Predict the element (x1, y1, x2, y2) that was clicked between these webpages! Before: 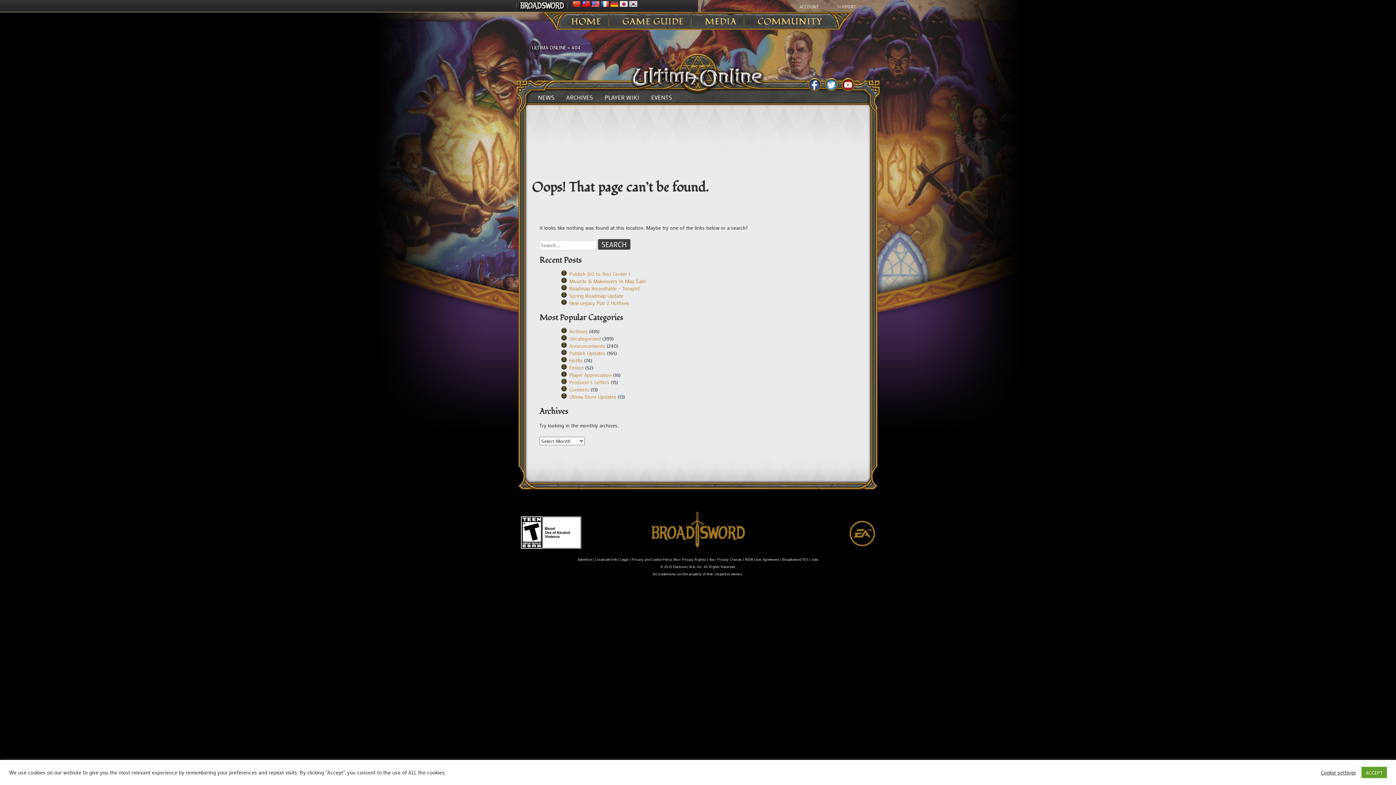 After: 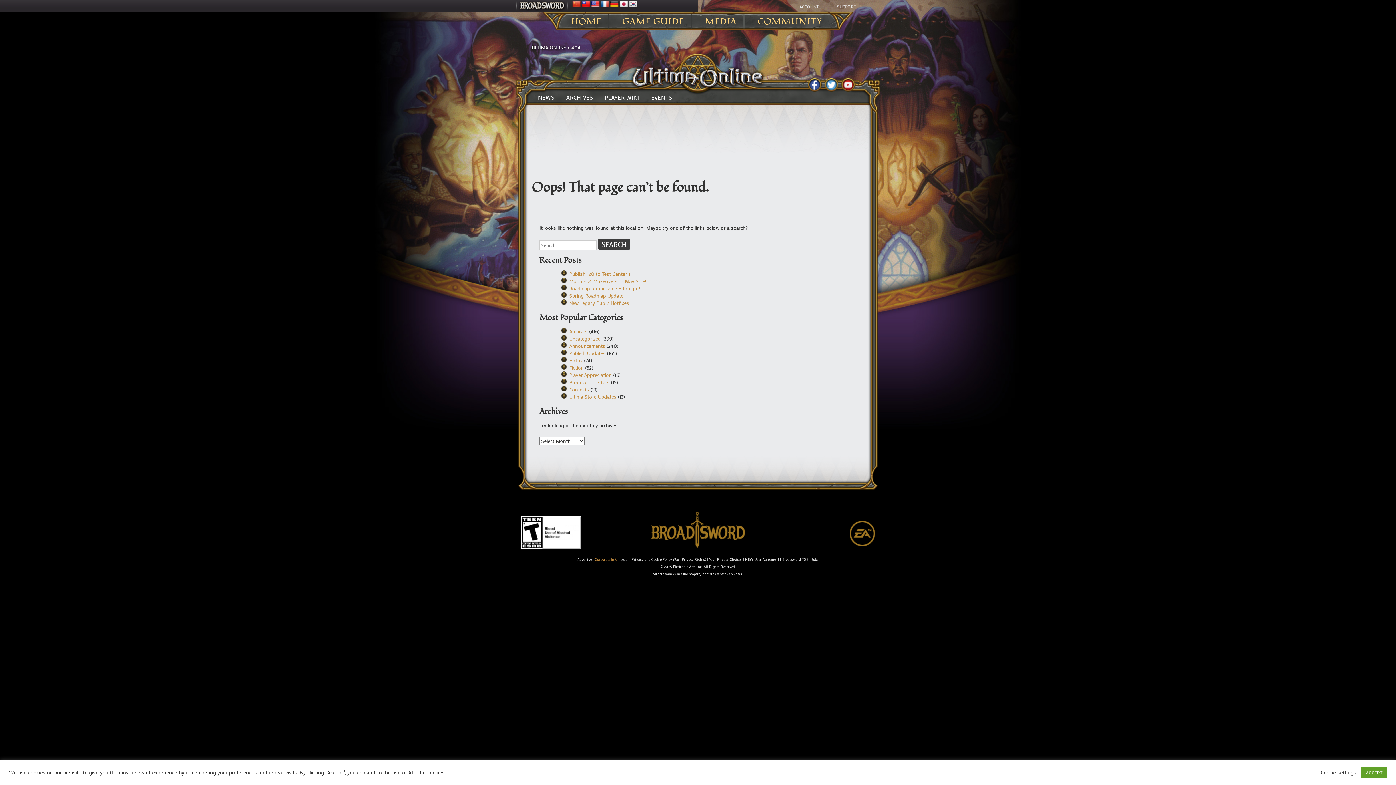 Action: label: Corporate Info bbox: (595, 557, 617, 562)